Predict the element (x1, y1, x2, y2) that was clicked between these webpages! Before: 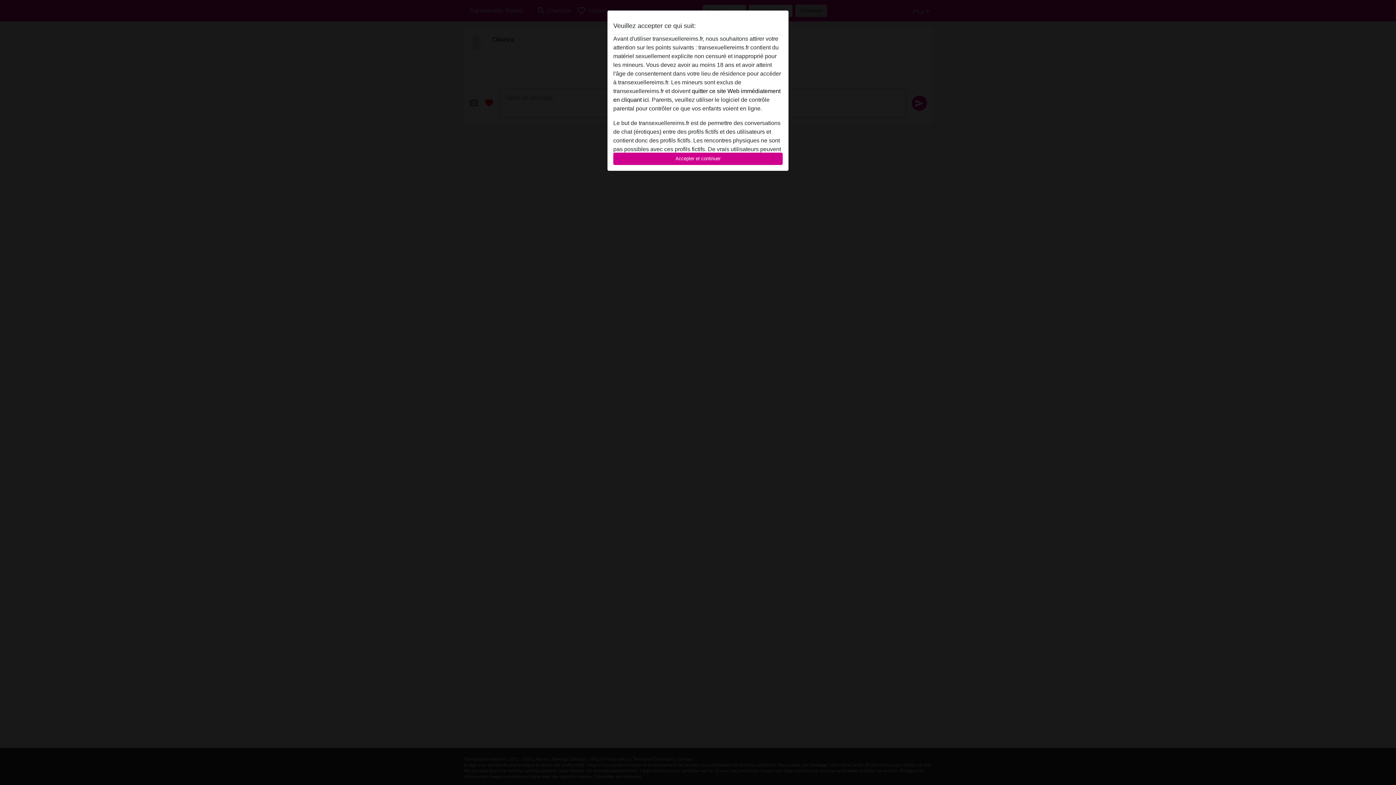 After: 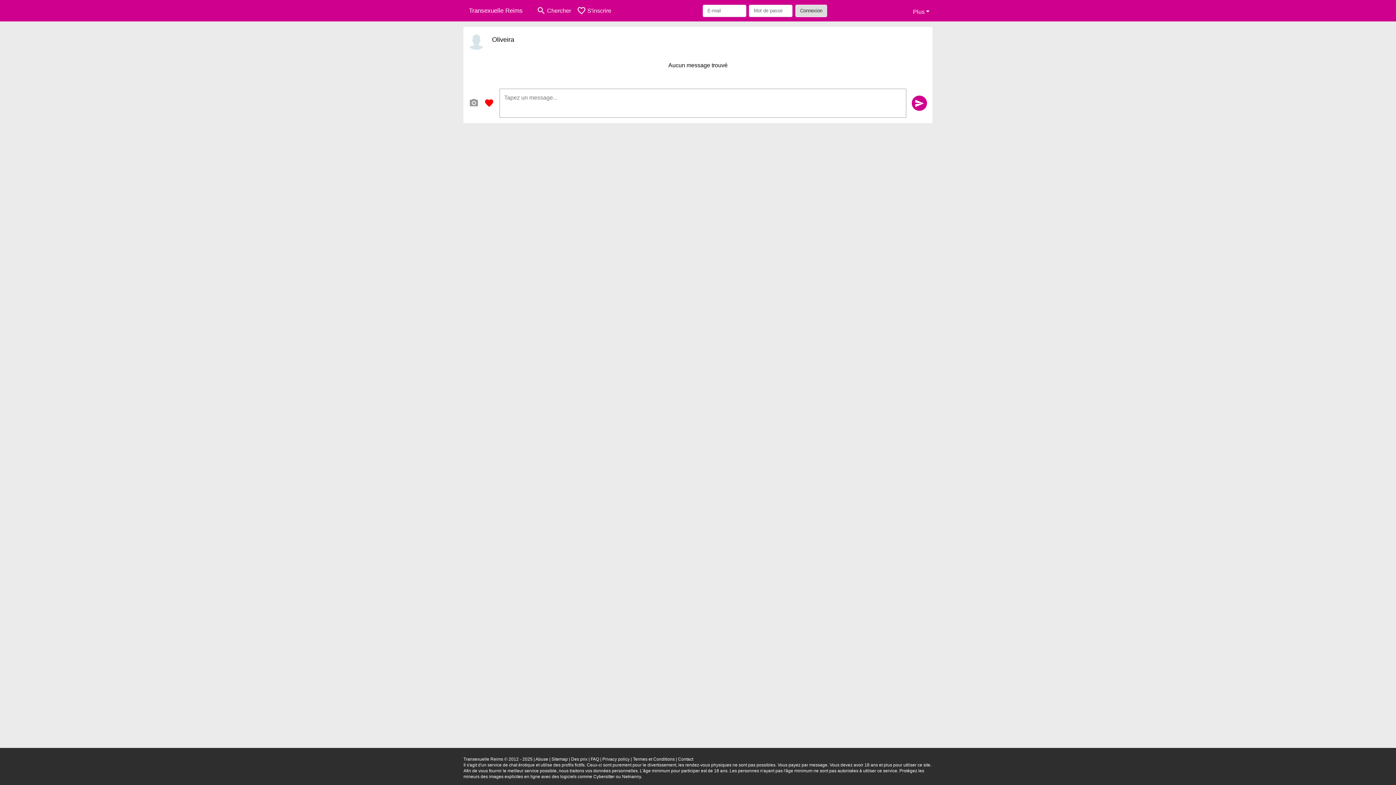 Action: bbox: (613, 152, 782, 165) label: Accepter et continuer